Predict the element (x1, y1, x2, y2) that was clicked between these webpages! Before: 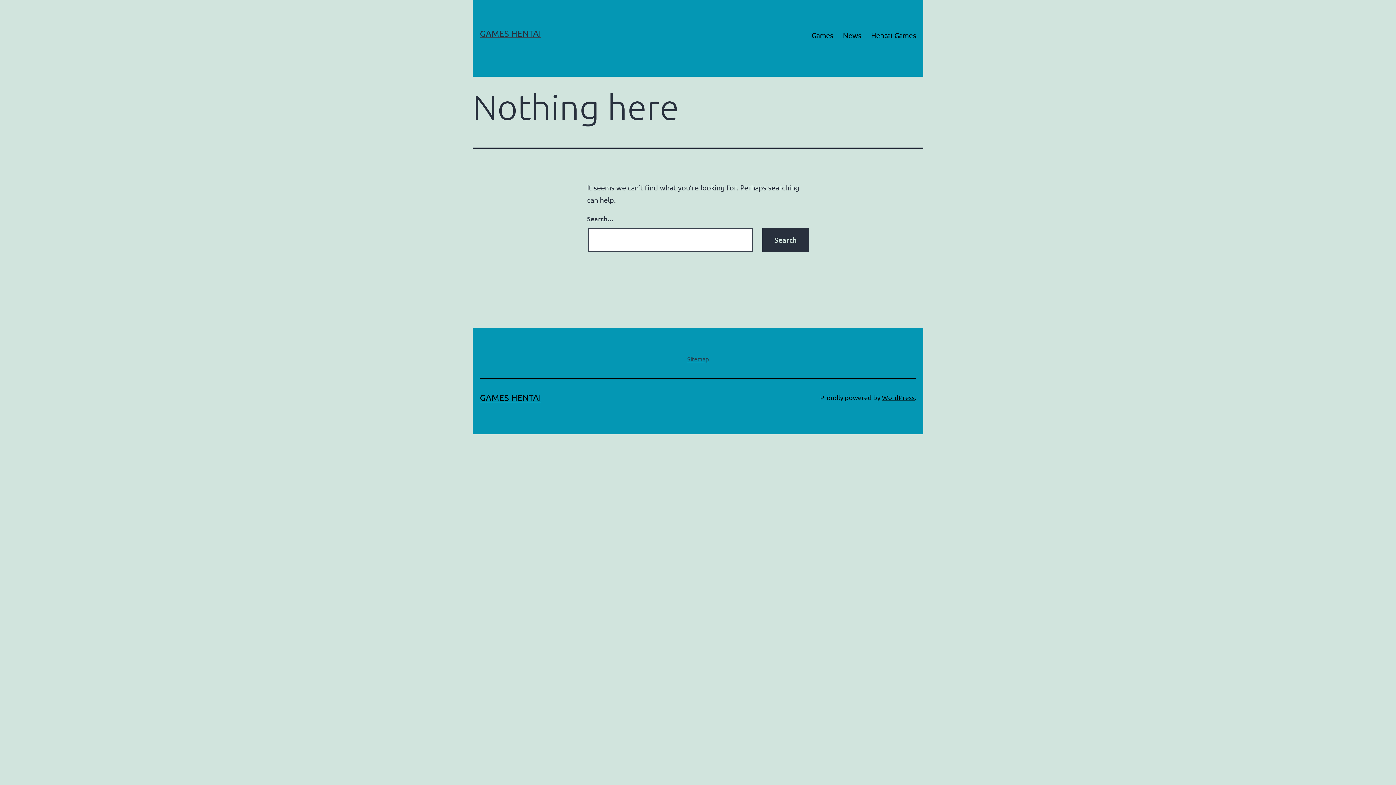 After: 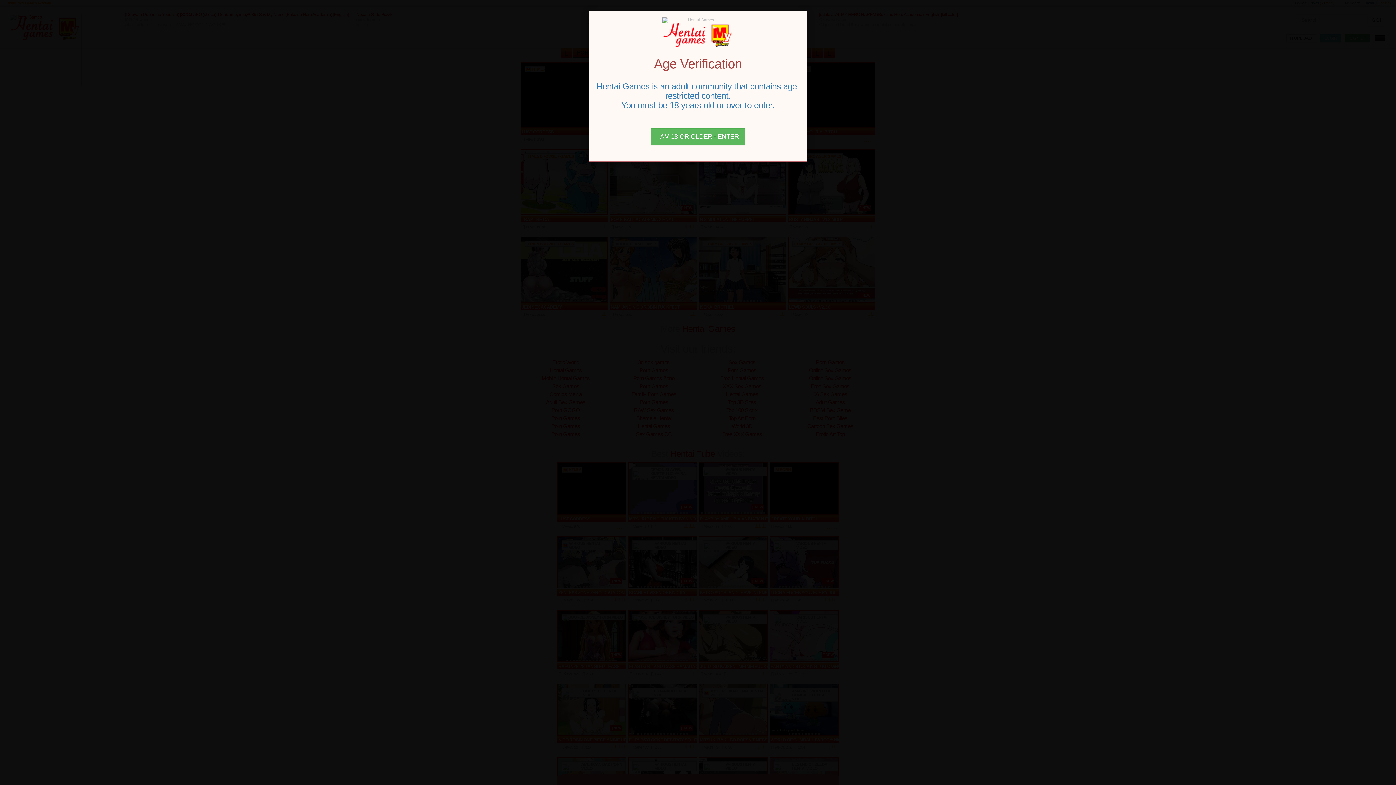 Action: label: Hentai Games bbox: (866, 26, 921, 44)